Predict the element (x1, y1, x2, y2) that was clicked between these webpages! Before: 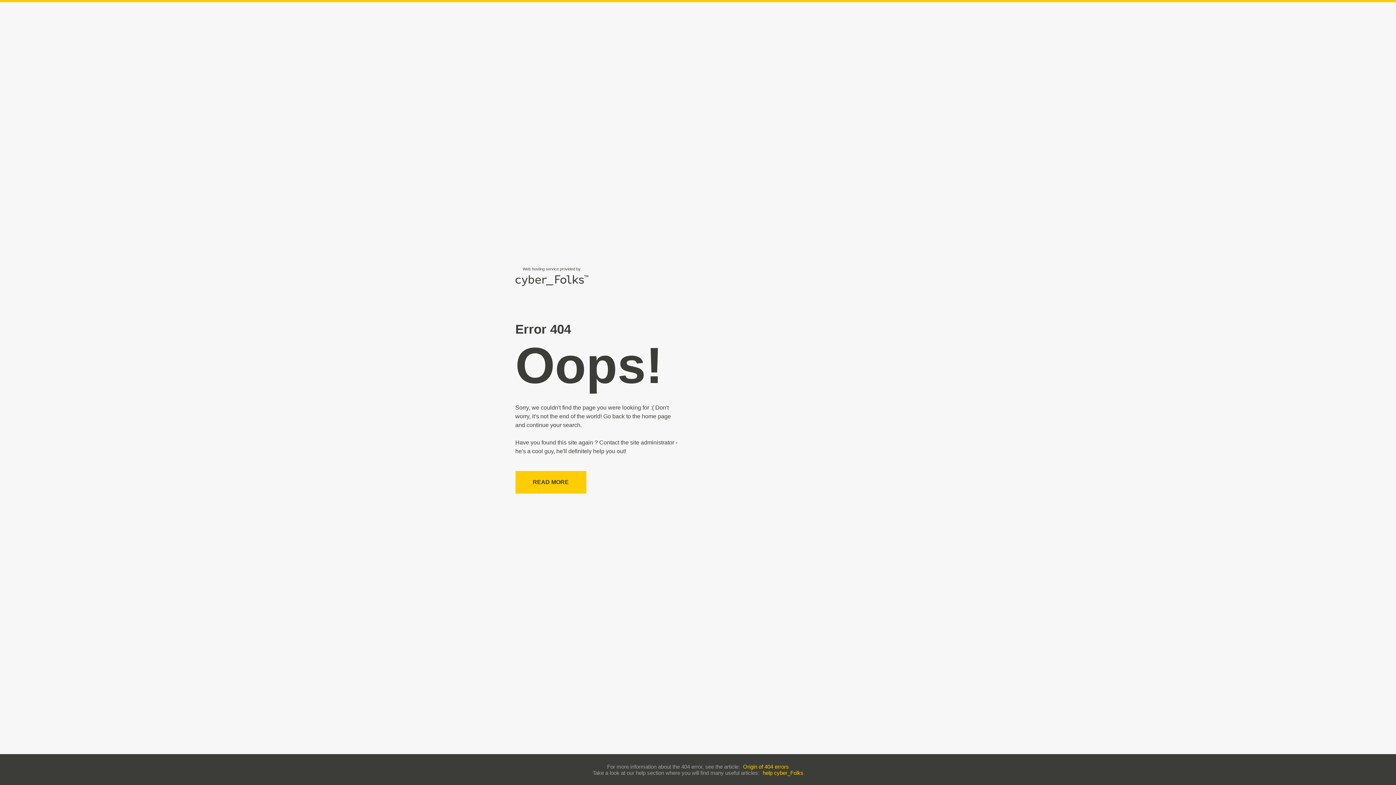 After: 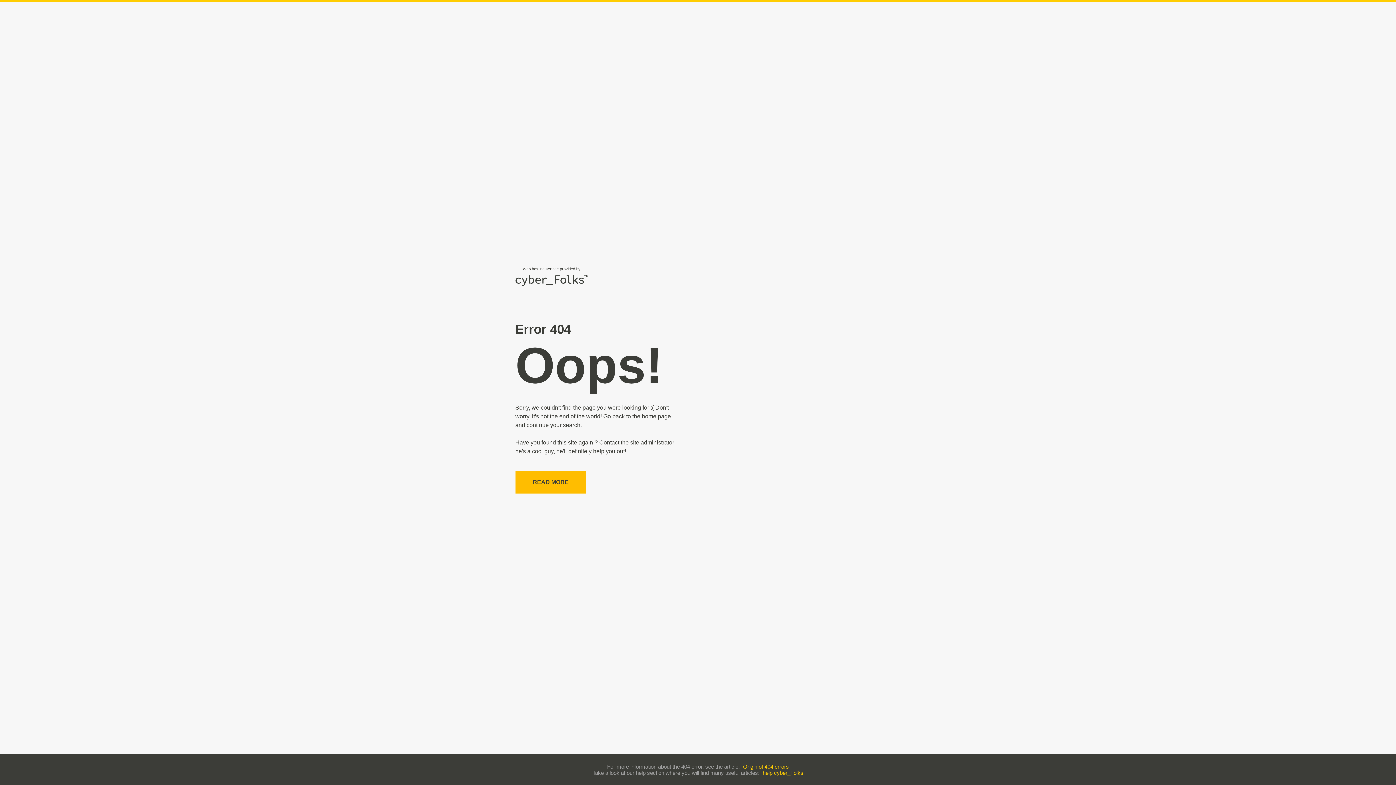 Action: label: READ MORE bbox: (515, 471, 586, 493)